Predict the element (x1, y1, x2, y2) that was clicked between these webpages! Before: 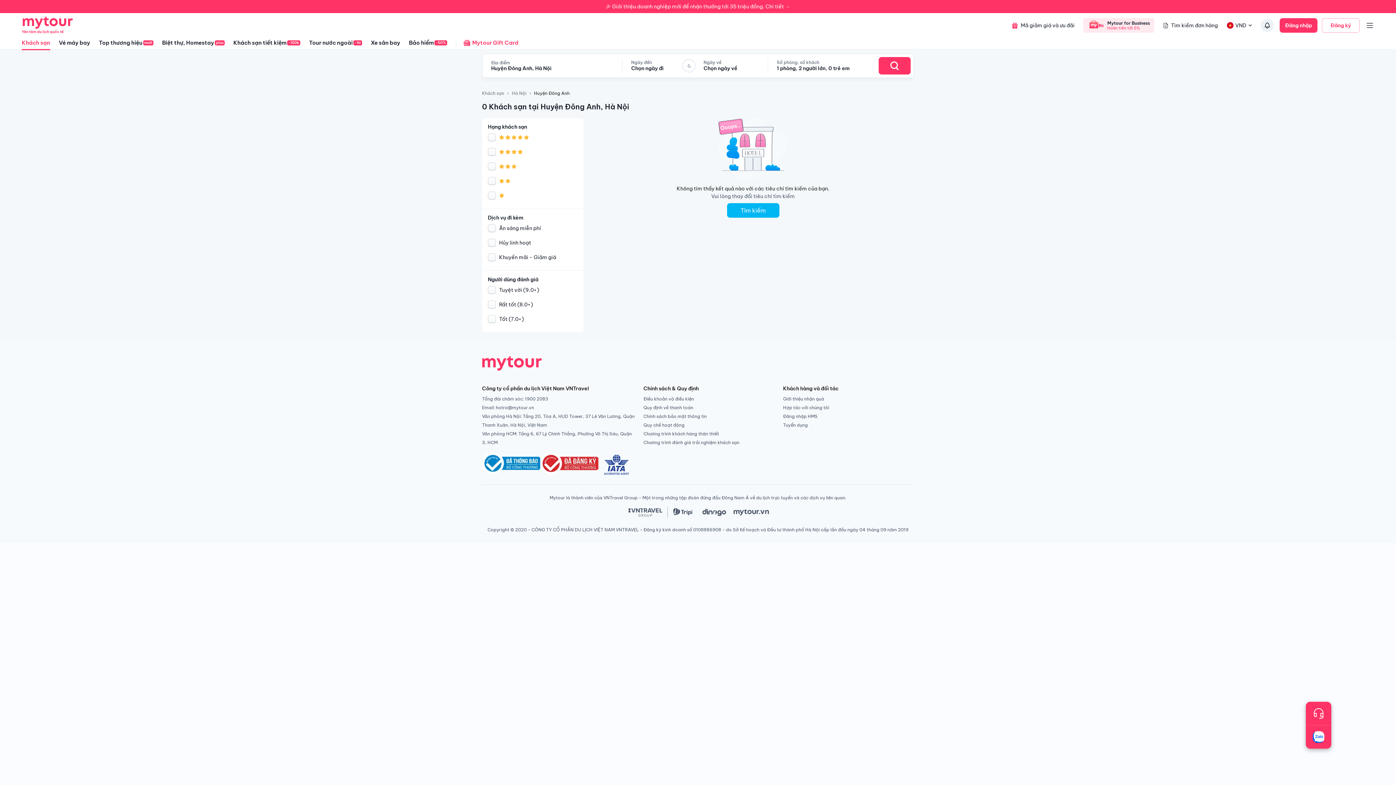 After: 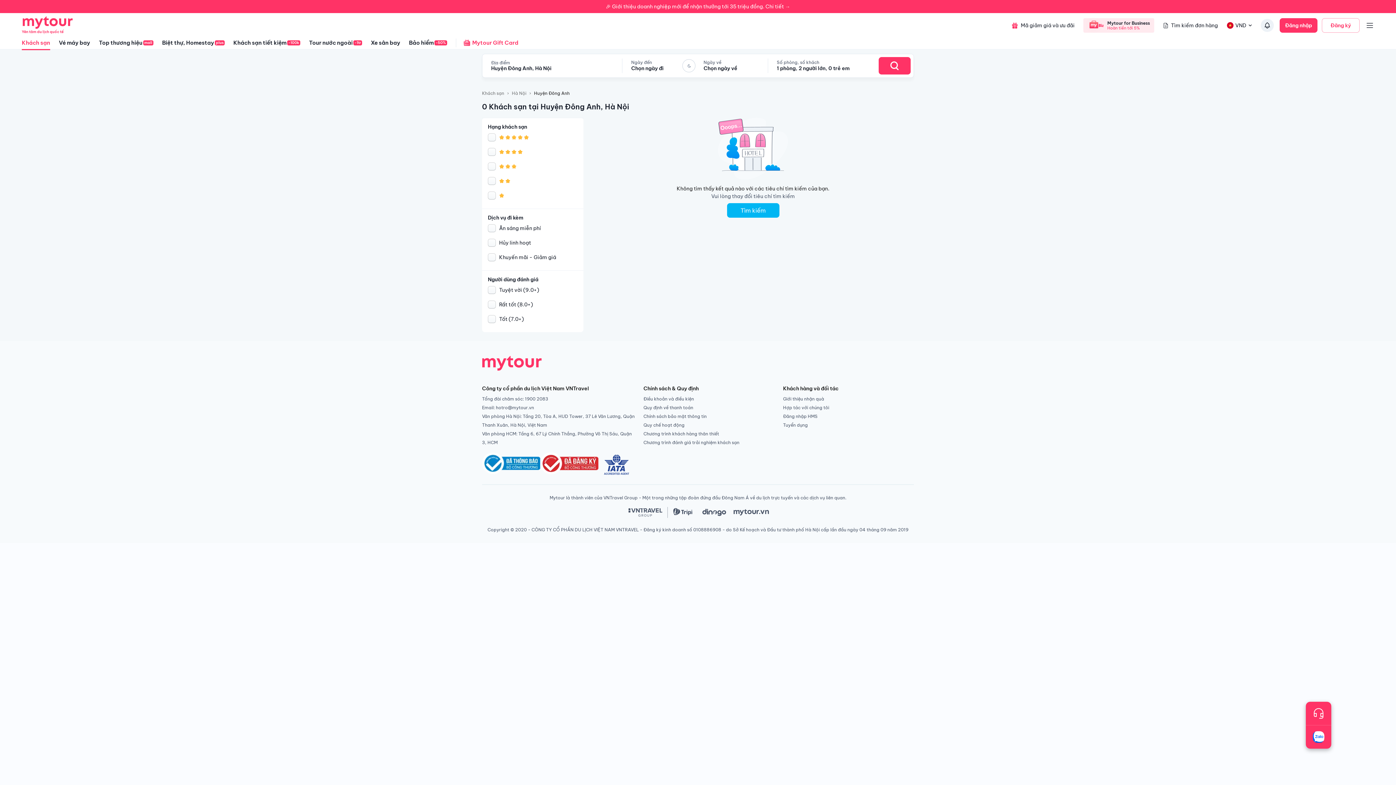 Action: label: Khách sạn bbox: (21, 35, 50, 50)